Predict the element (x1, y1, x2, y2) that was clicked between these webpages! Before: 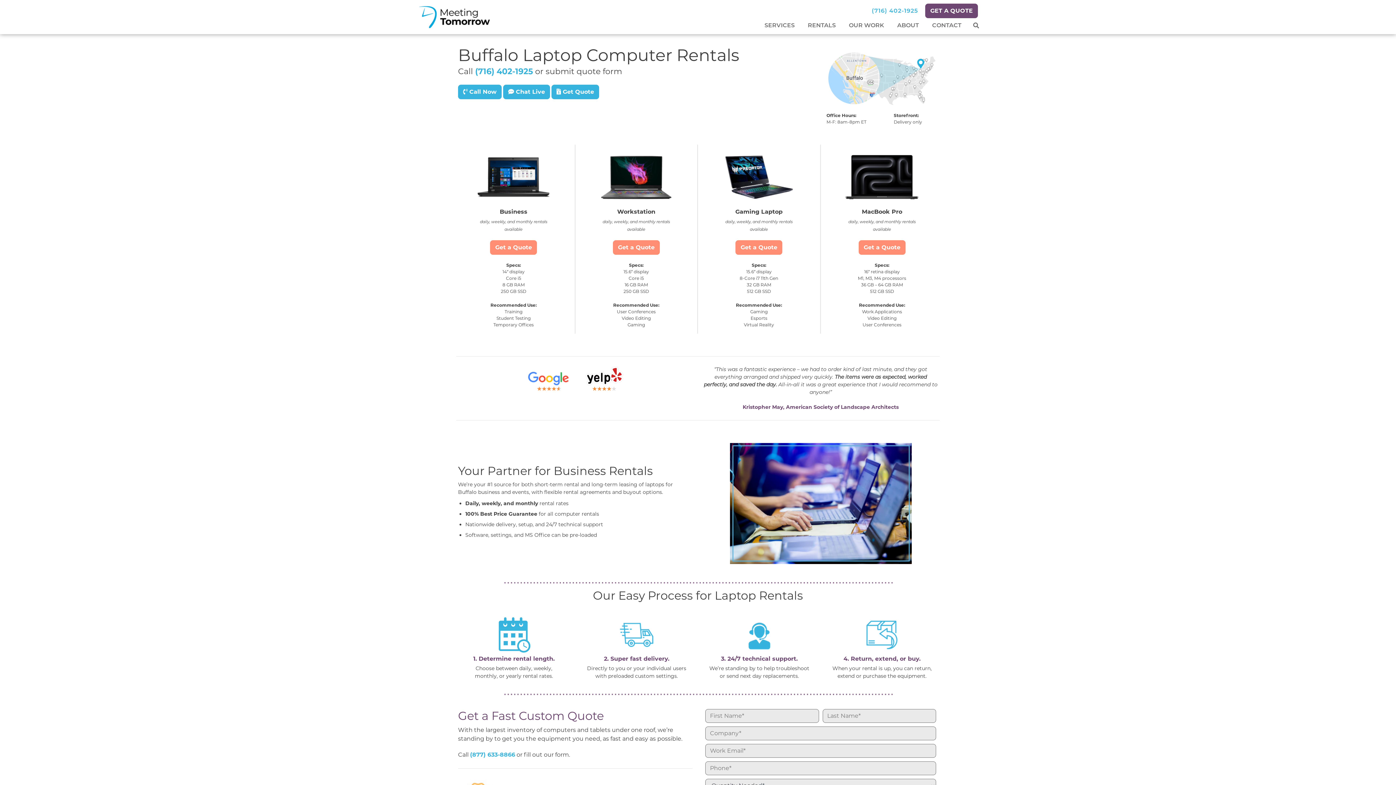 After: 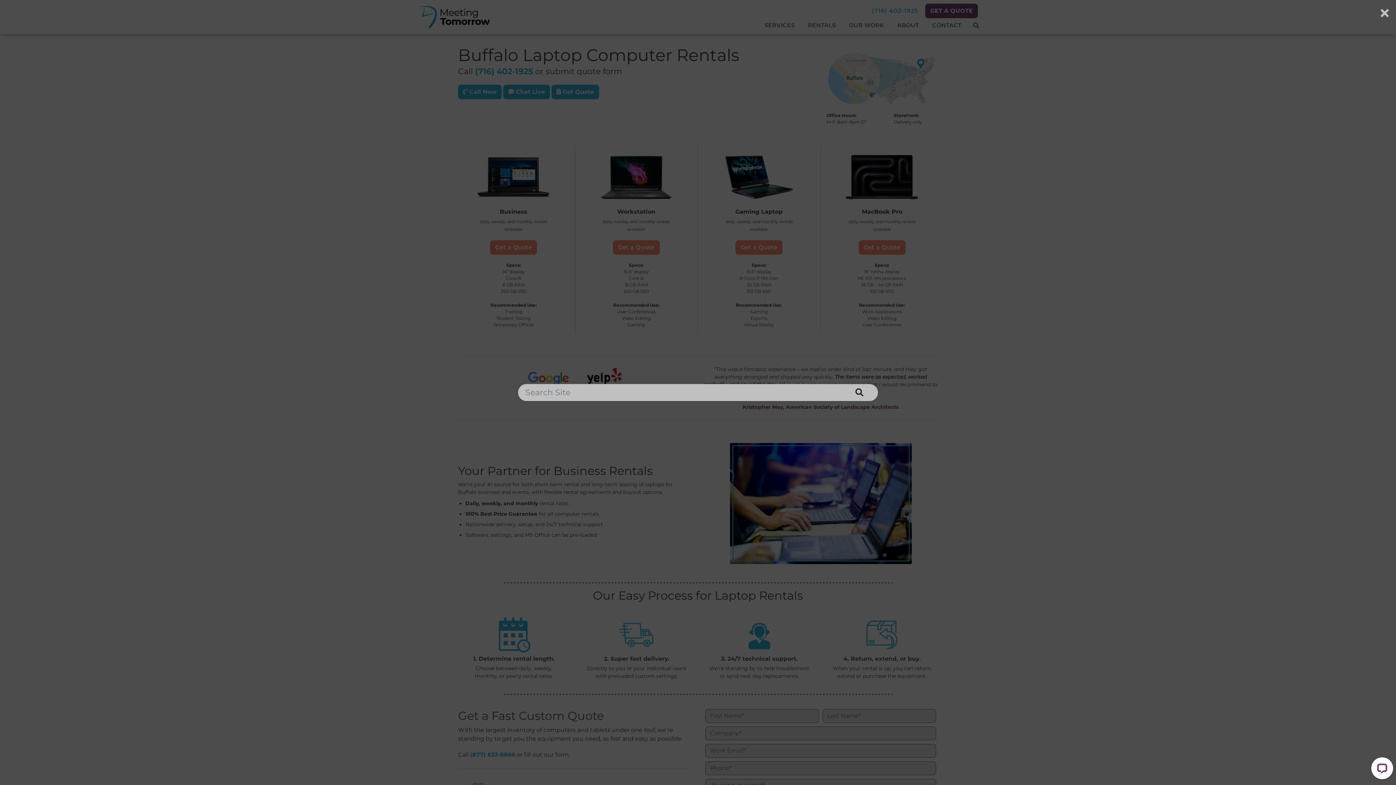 Action: bbox: (969, 19, 983, 32)